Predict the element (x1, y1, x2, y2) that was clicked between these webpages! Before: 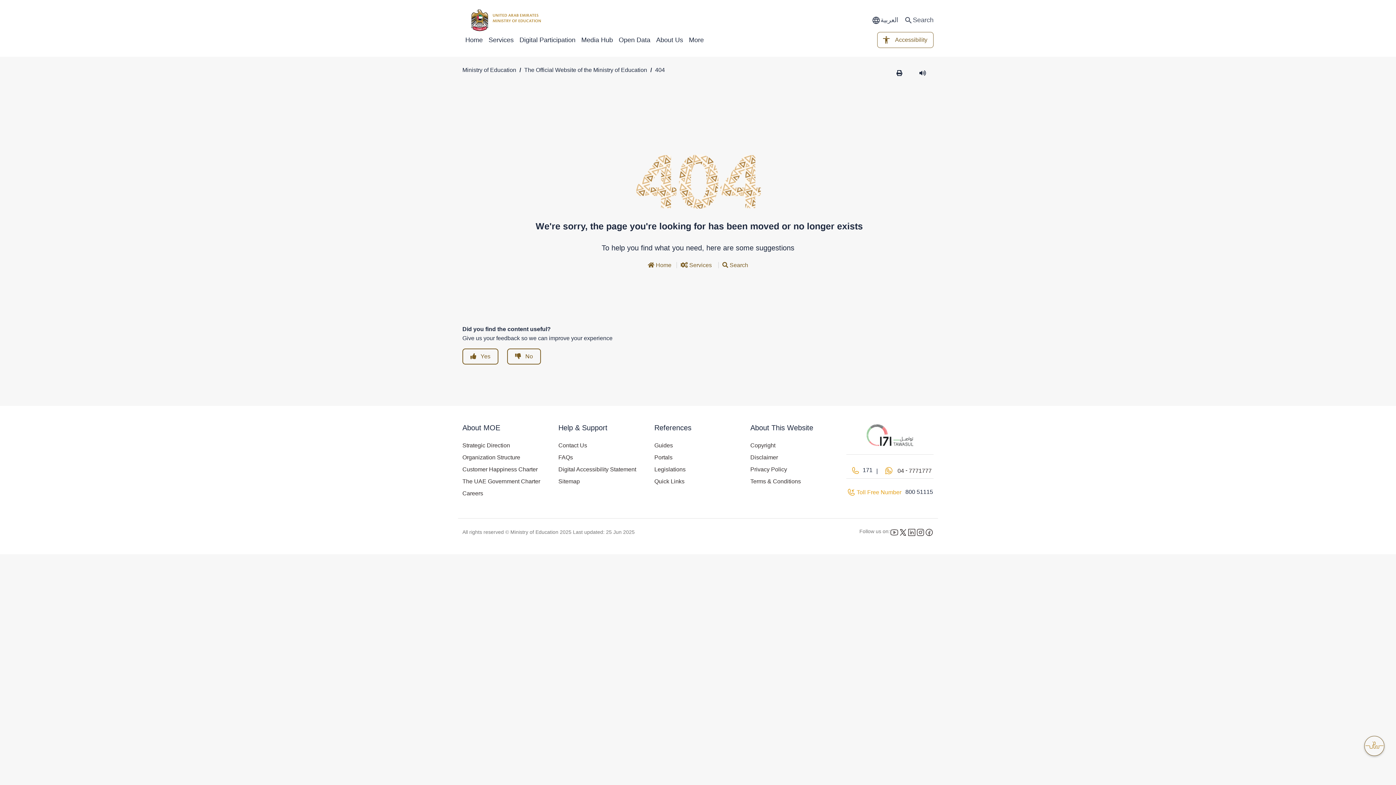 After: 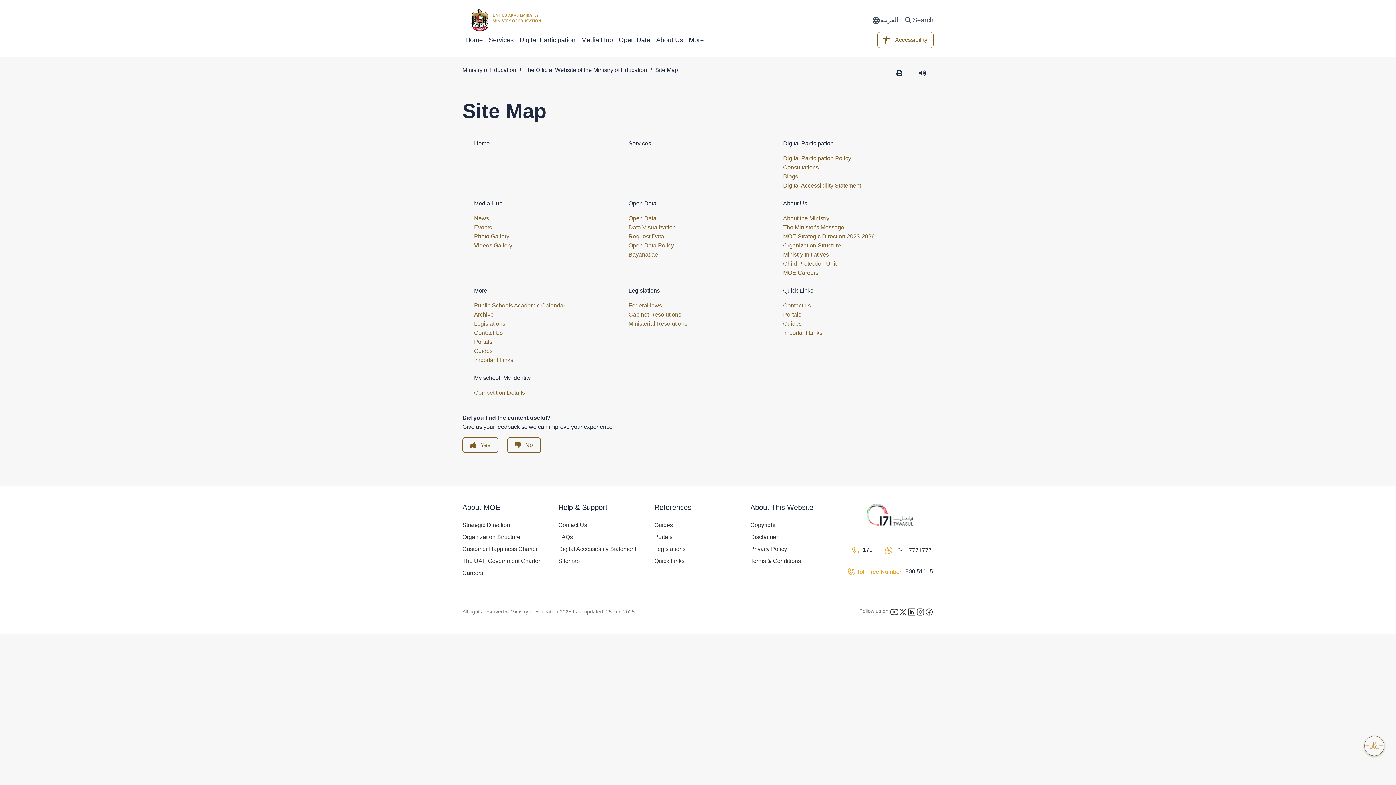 Action: bbox: (558, 478, 580, 485) label: Sitemap